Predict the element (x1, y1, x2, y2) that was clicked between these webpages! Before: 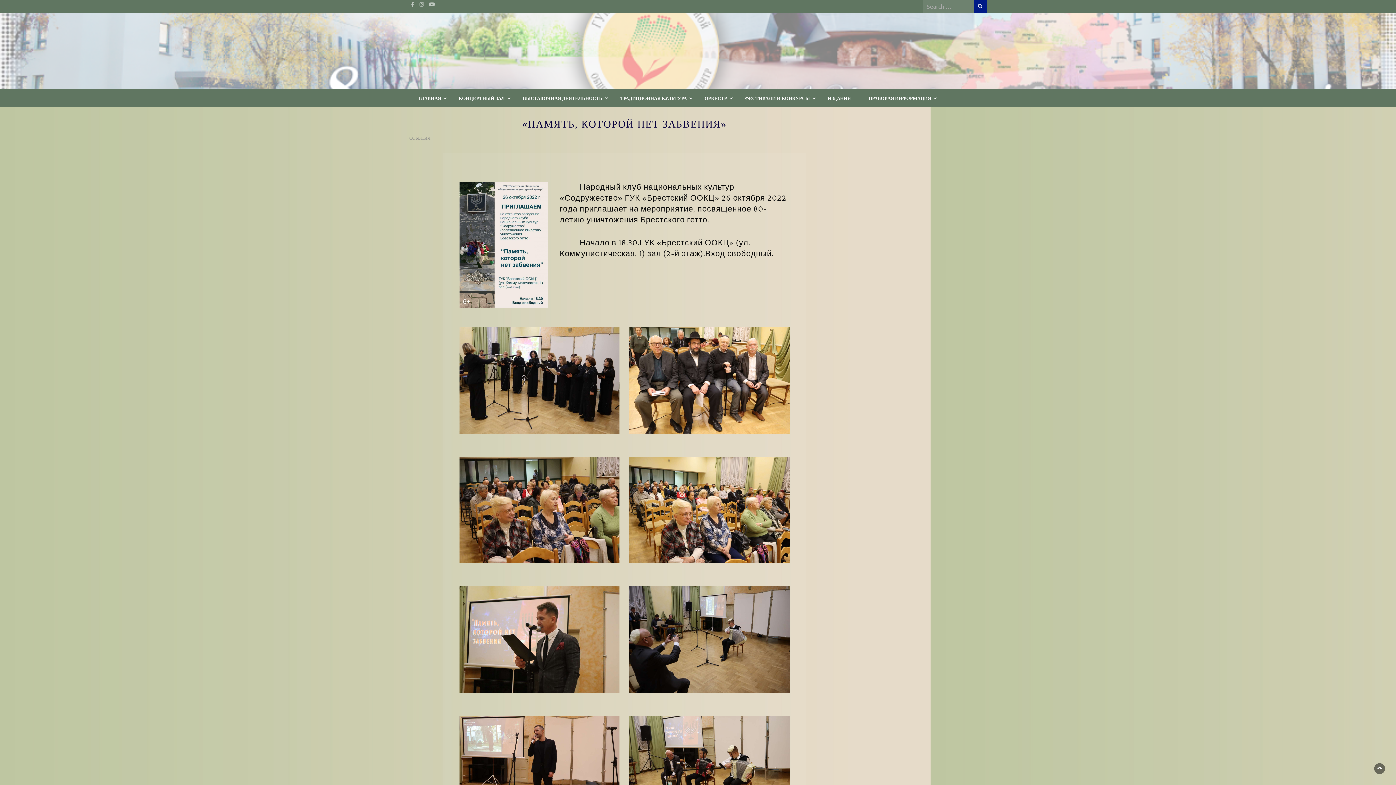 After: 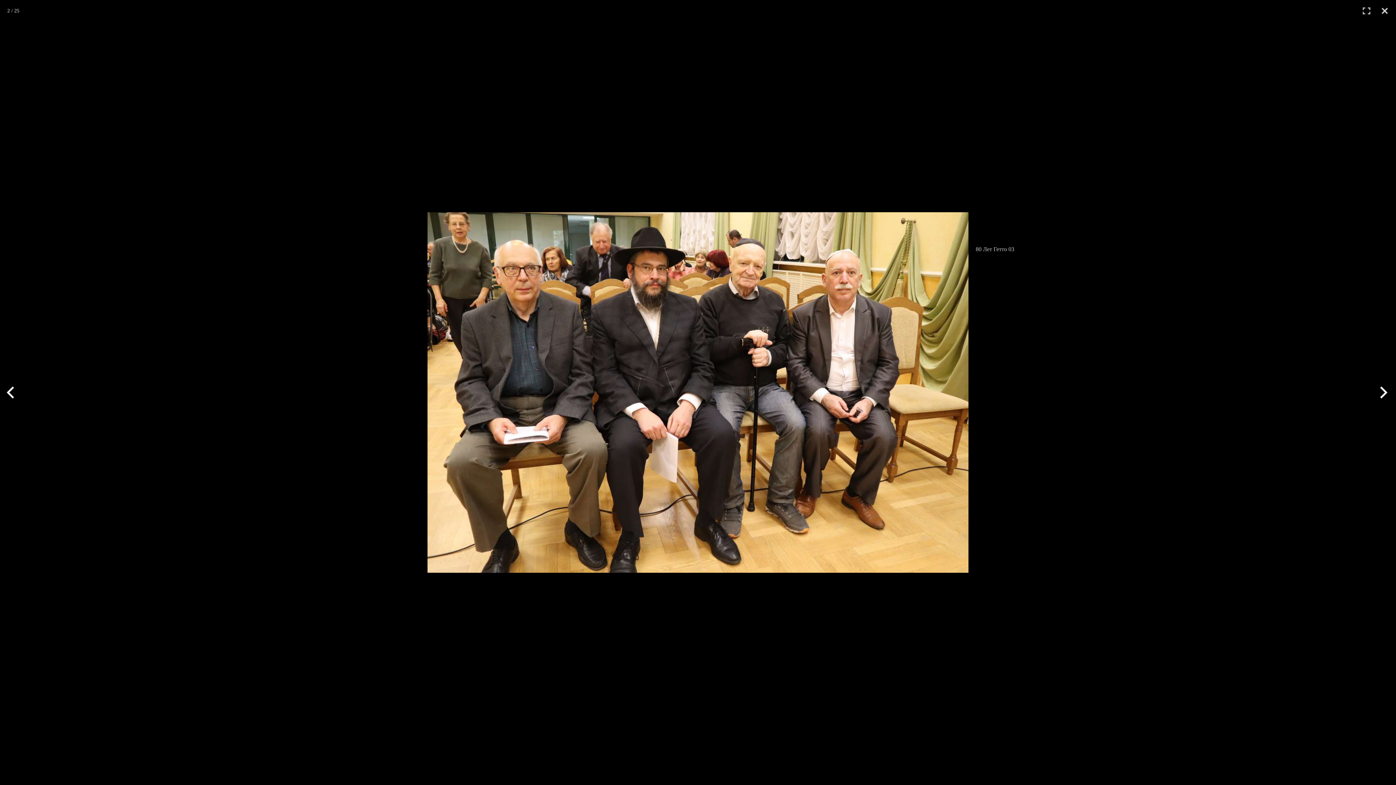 Action: bbox: (629, 376, 789, 383)